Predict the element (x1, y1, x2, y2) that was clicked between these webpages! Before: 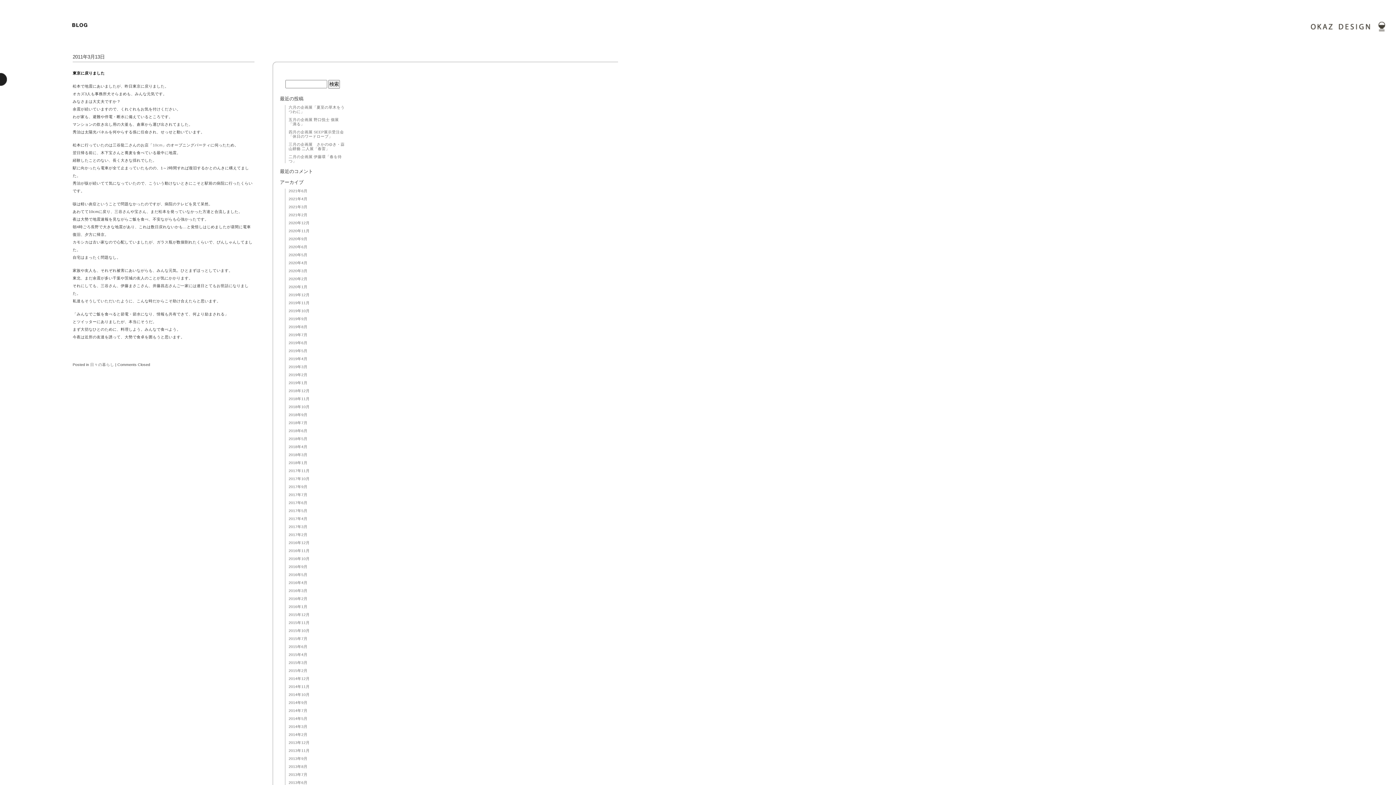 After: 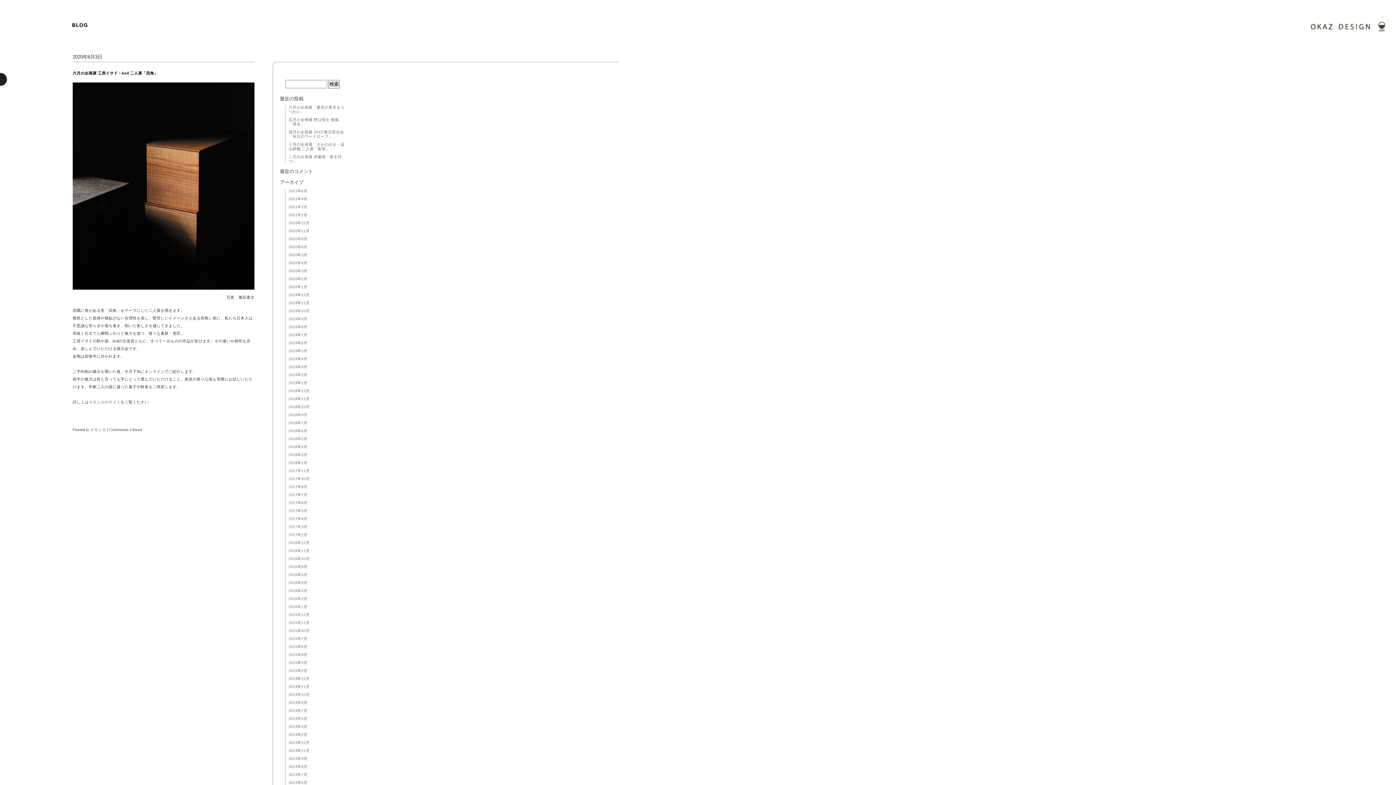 Action: bbox: (288, 244, 307, 249) label: 2020年6月